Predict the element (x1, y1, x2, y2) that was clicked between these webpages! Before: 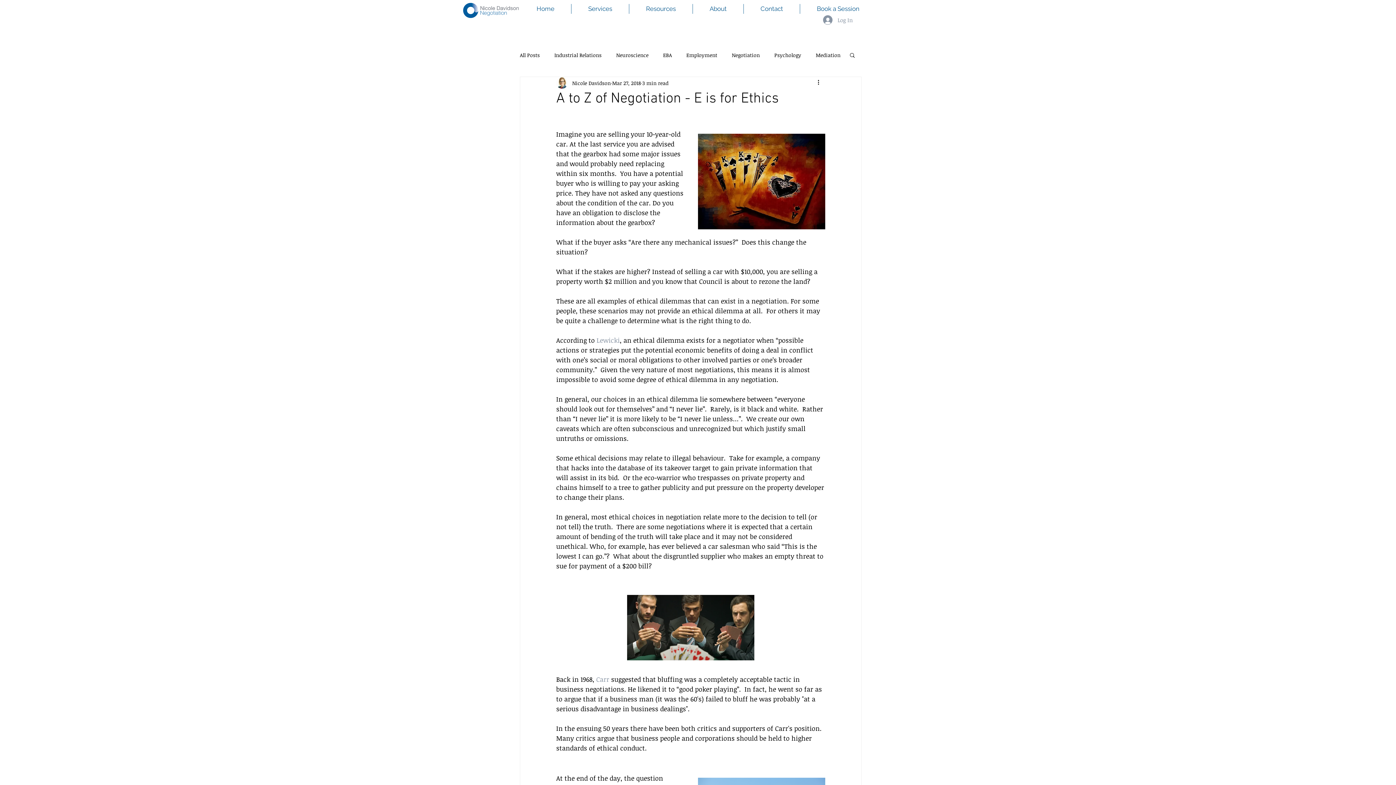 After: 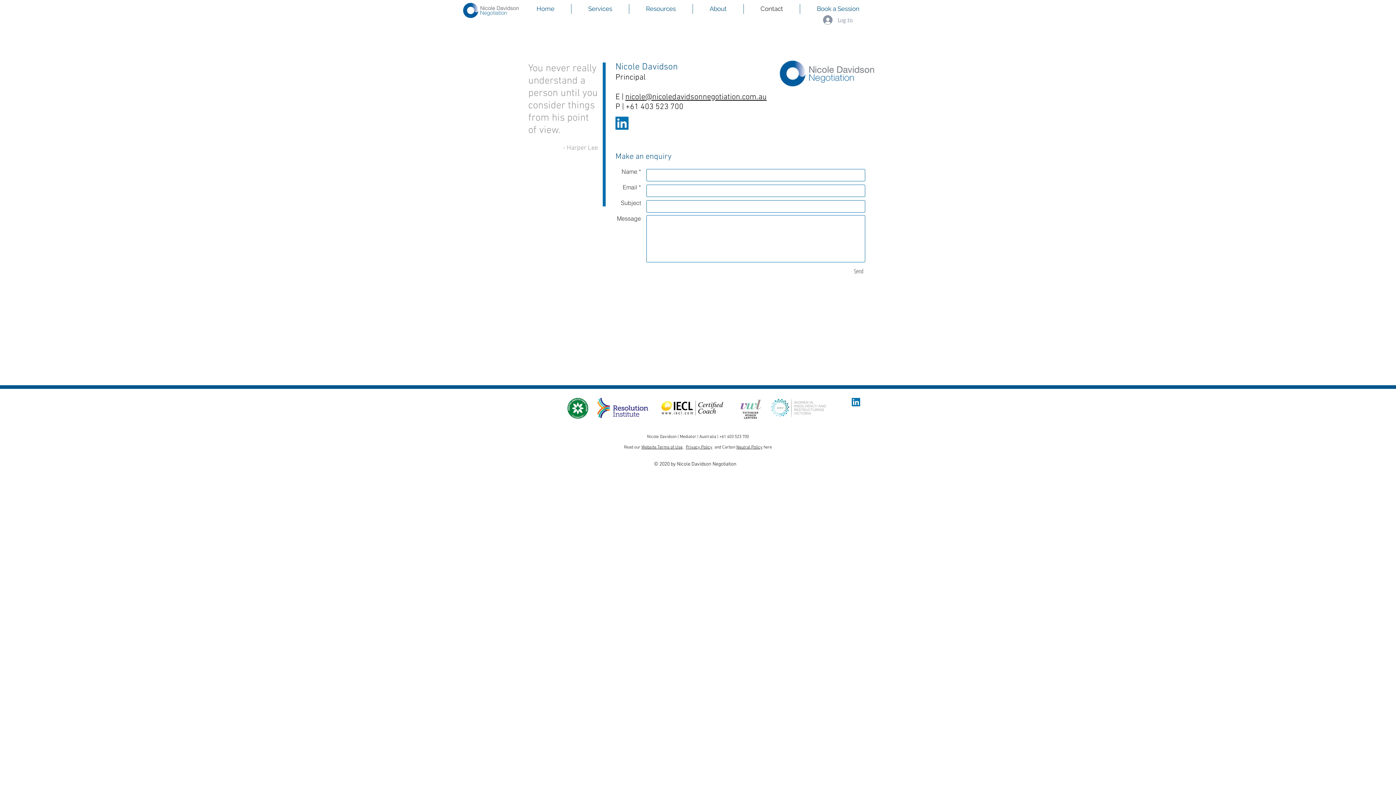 Action: bbox: (744, 4, 800, 13) label: Contact